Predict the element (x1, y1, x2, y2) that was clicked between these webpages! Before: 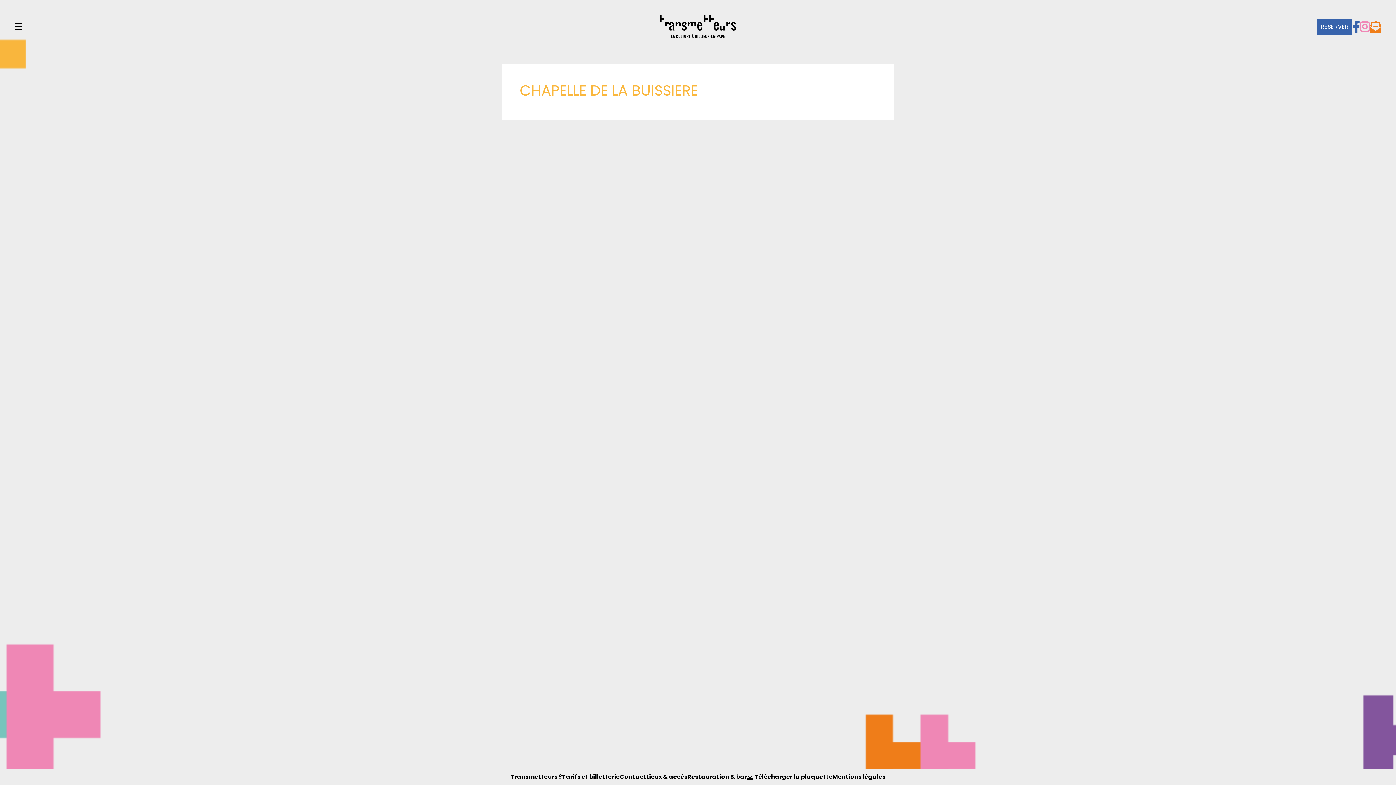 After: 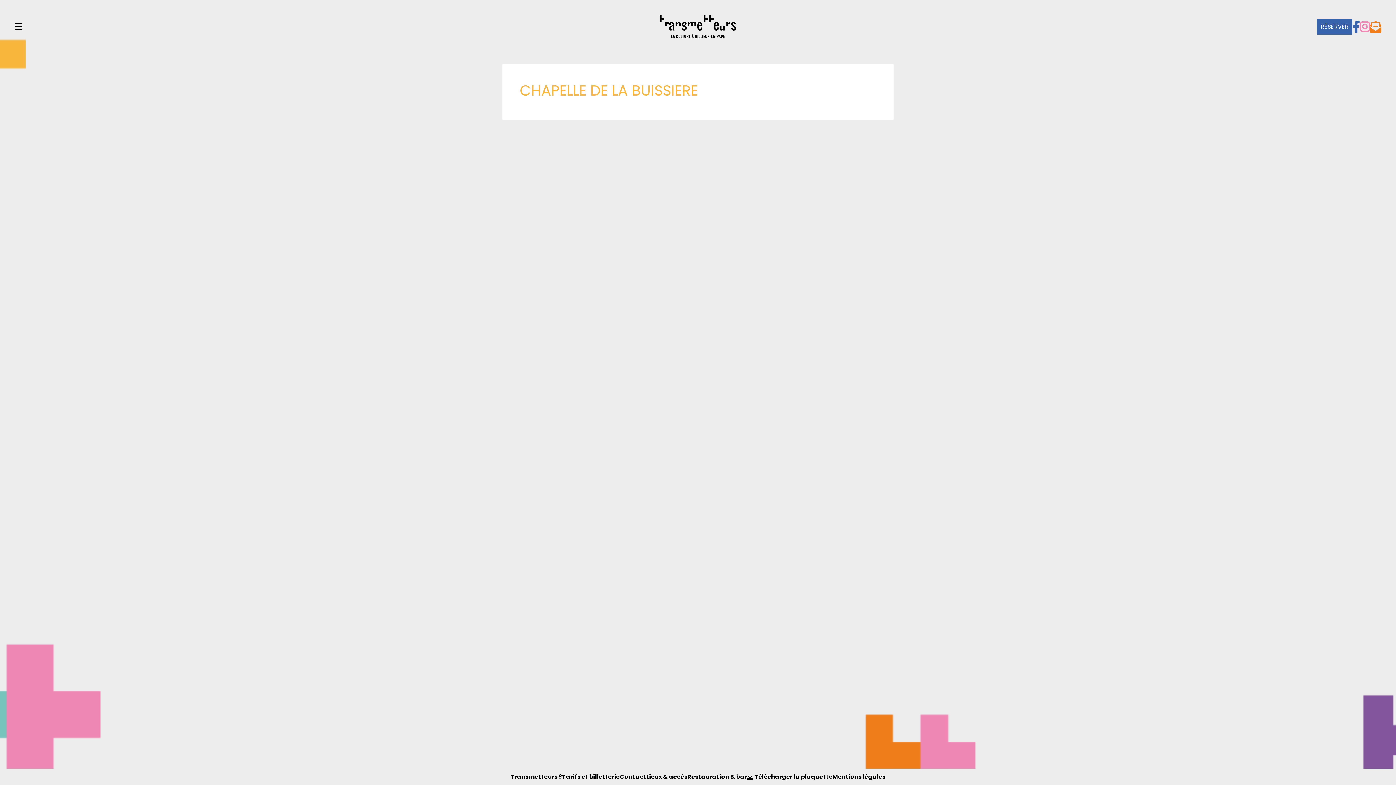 Action: bbox: (1317, 18, 1352, 34) label: RÉSERVER